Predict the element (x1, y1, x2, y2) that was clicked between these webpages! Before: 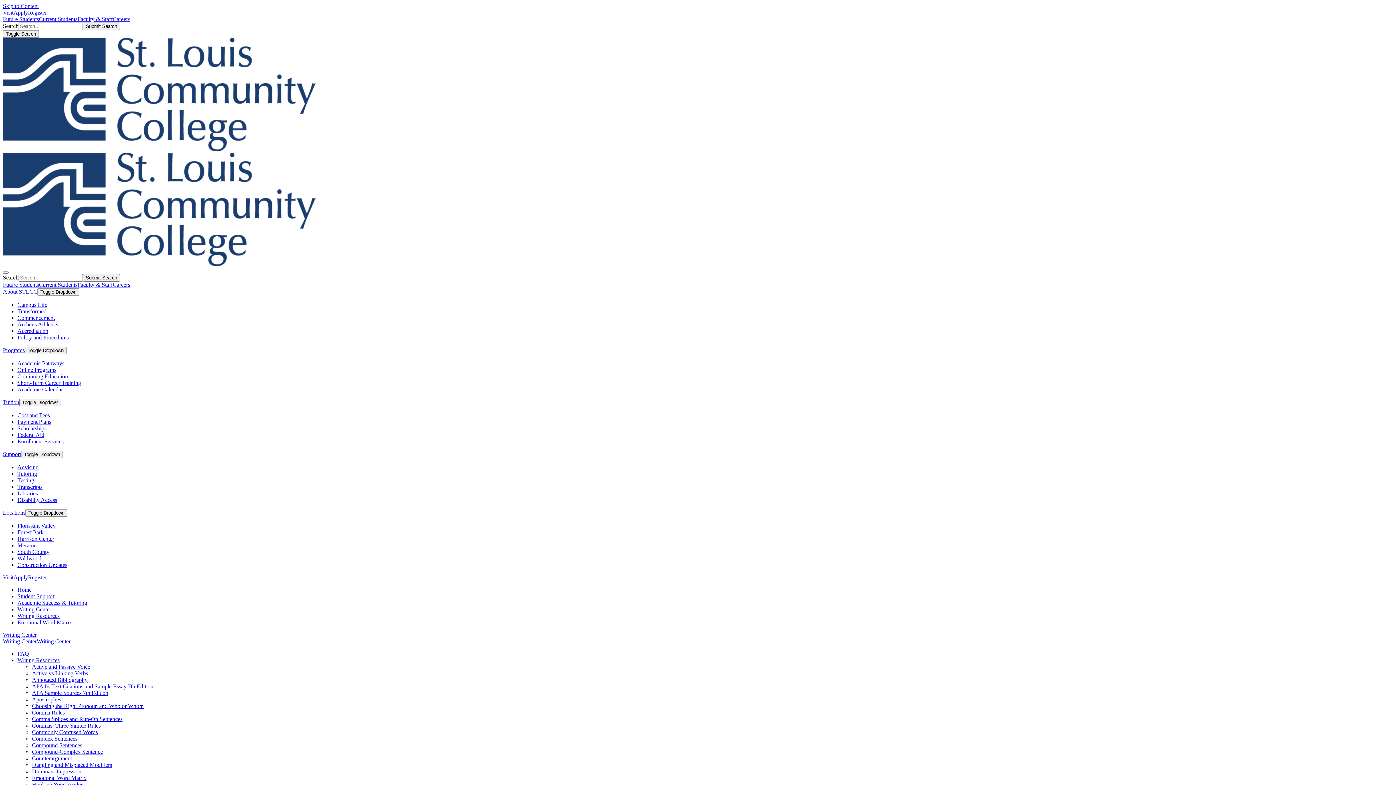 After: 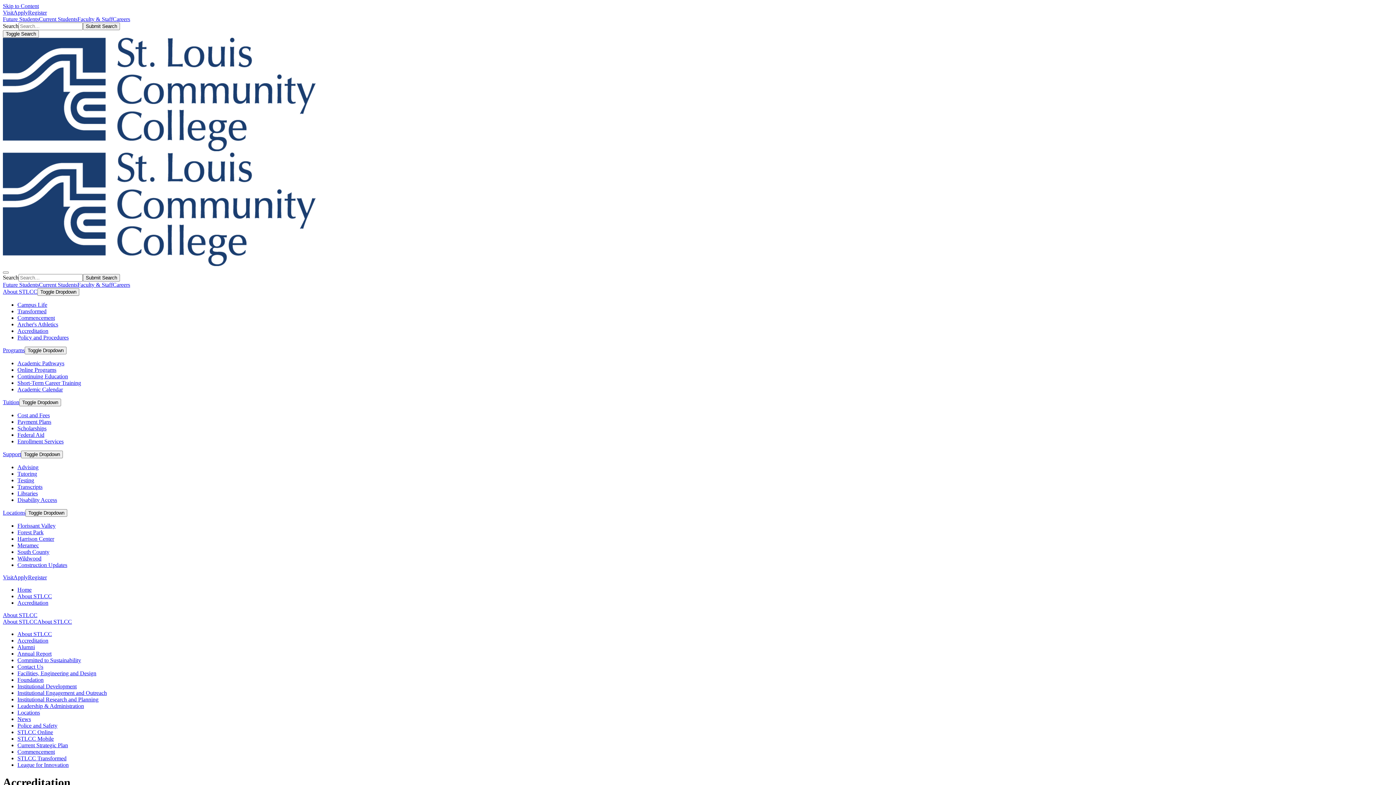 Action: bbox: (17, 328, 48, 334) label: Accreditation